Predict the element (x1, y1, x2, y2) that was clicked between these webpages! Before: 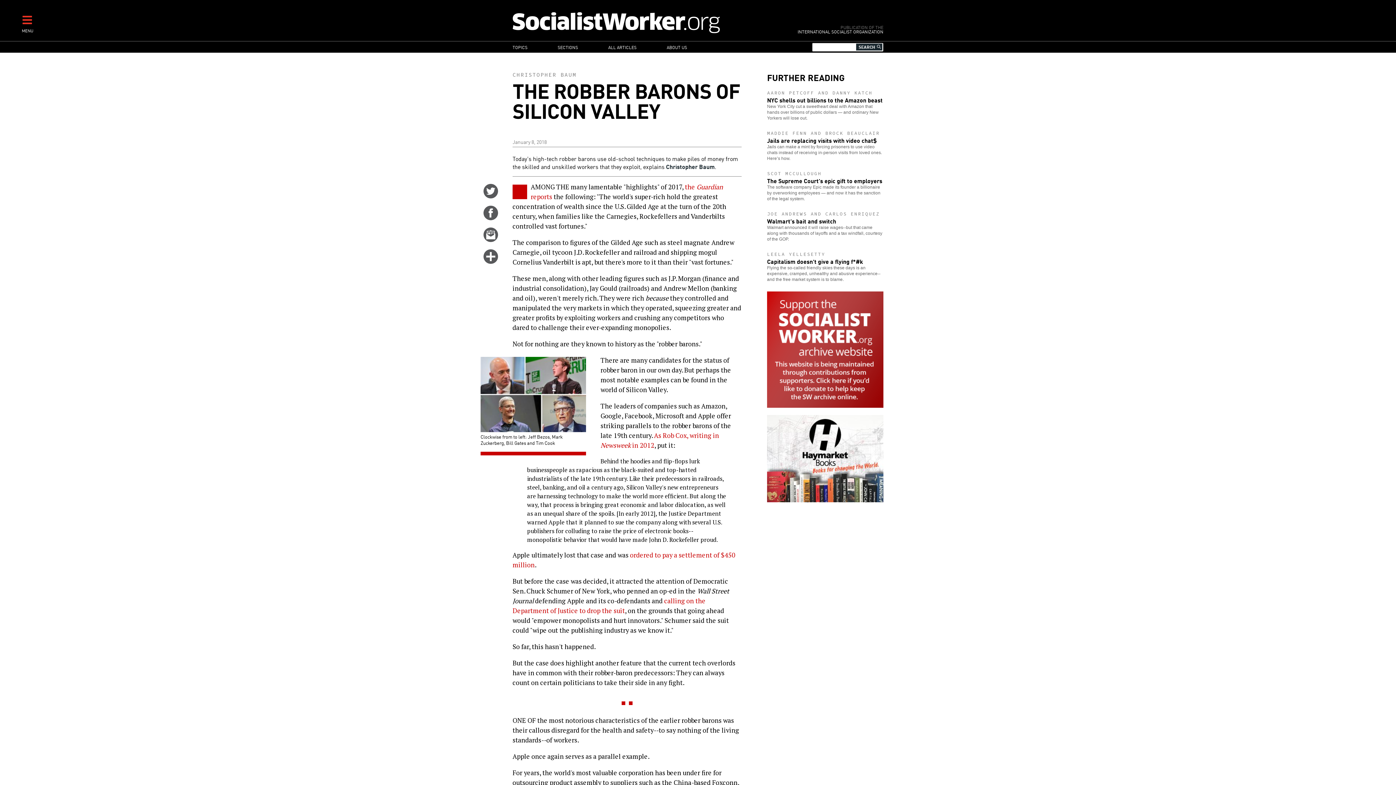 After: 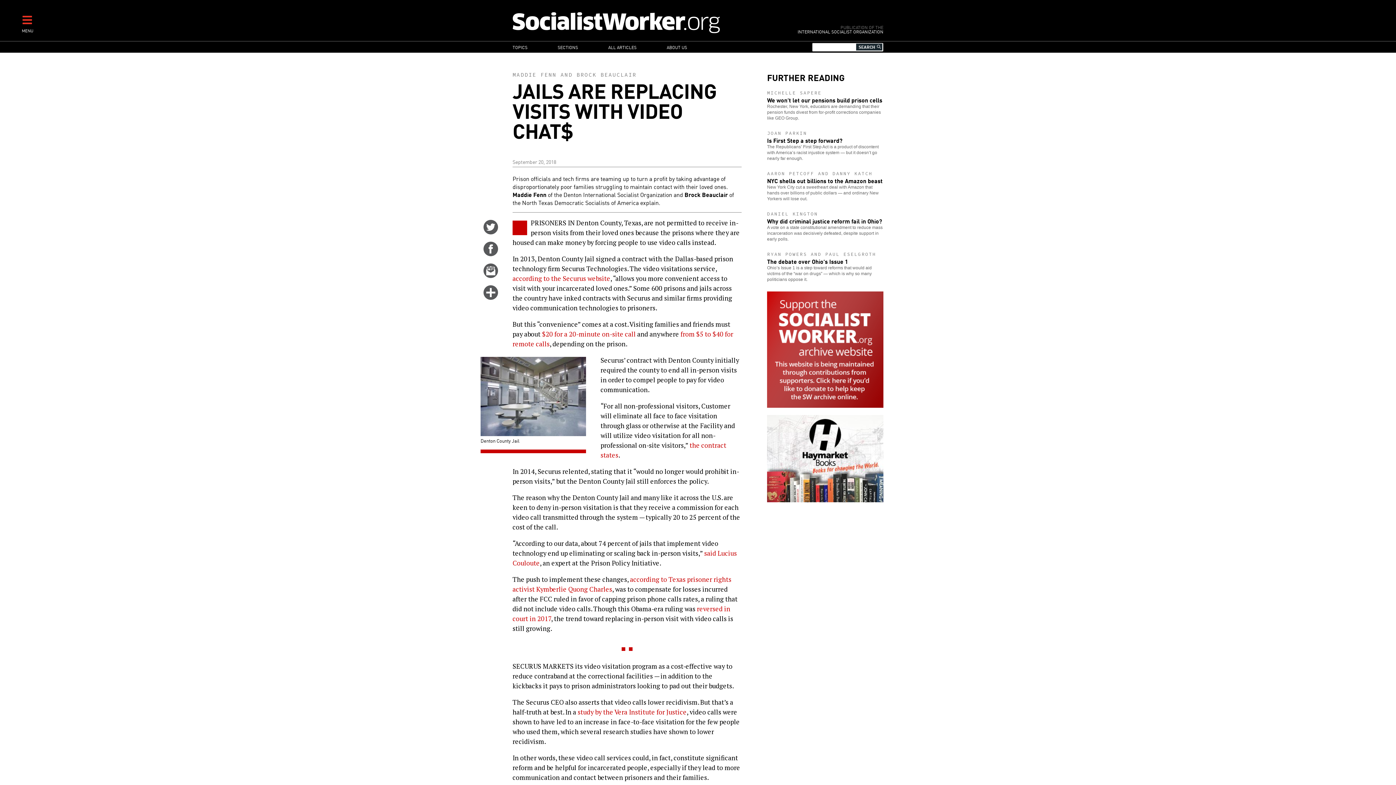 Action: label: MADDIE FENN AND BROCK BEAUCLAIR
Jails are replacing visits with video chat$

Jails can make a mint by forcing prisoners to use video chats instead of receiving in-person visits from loved ones. Here’s how. bbox: (767, 130, 883, 161)